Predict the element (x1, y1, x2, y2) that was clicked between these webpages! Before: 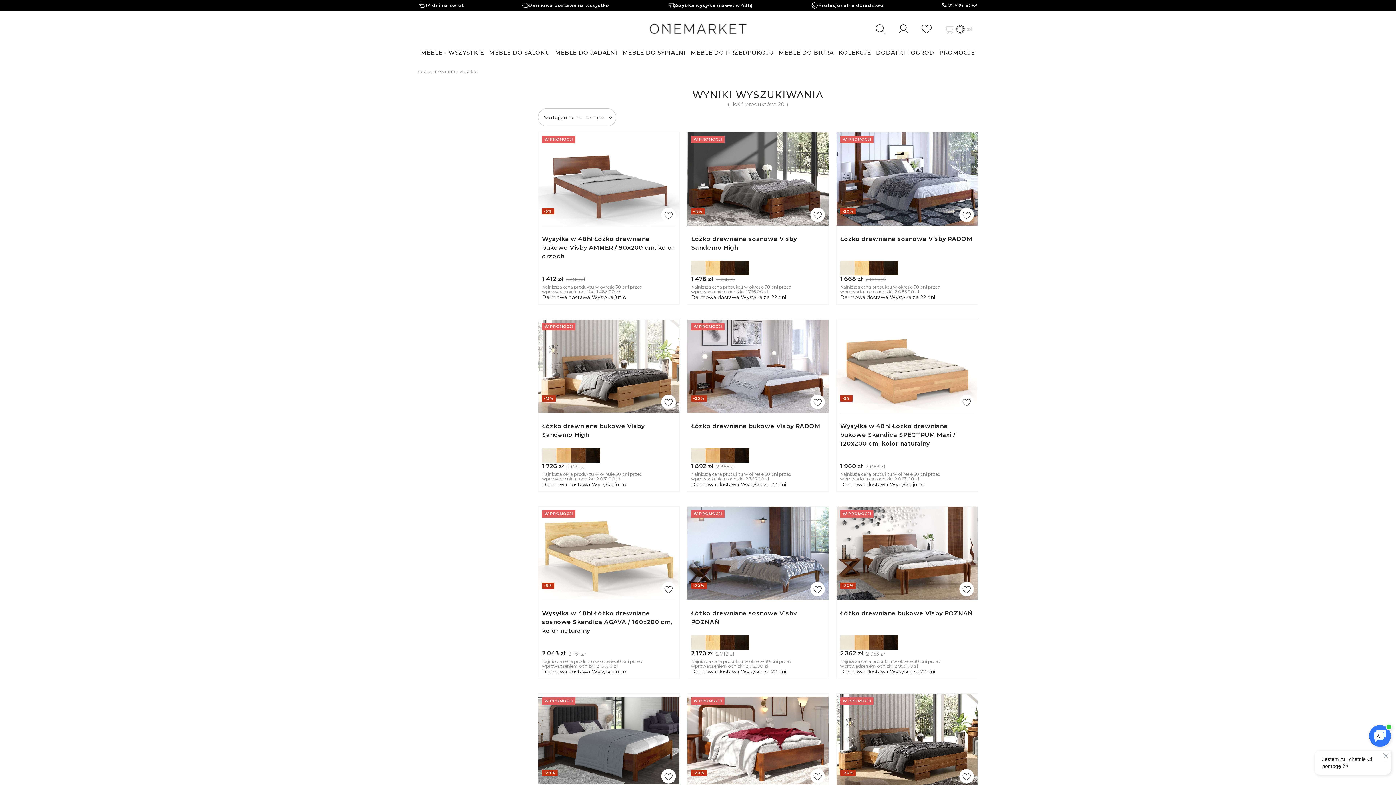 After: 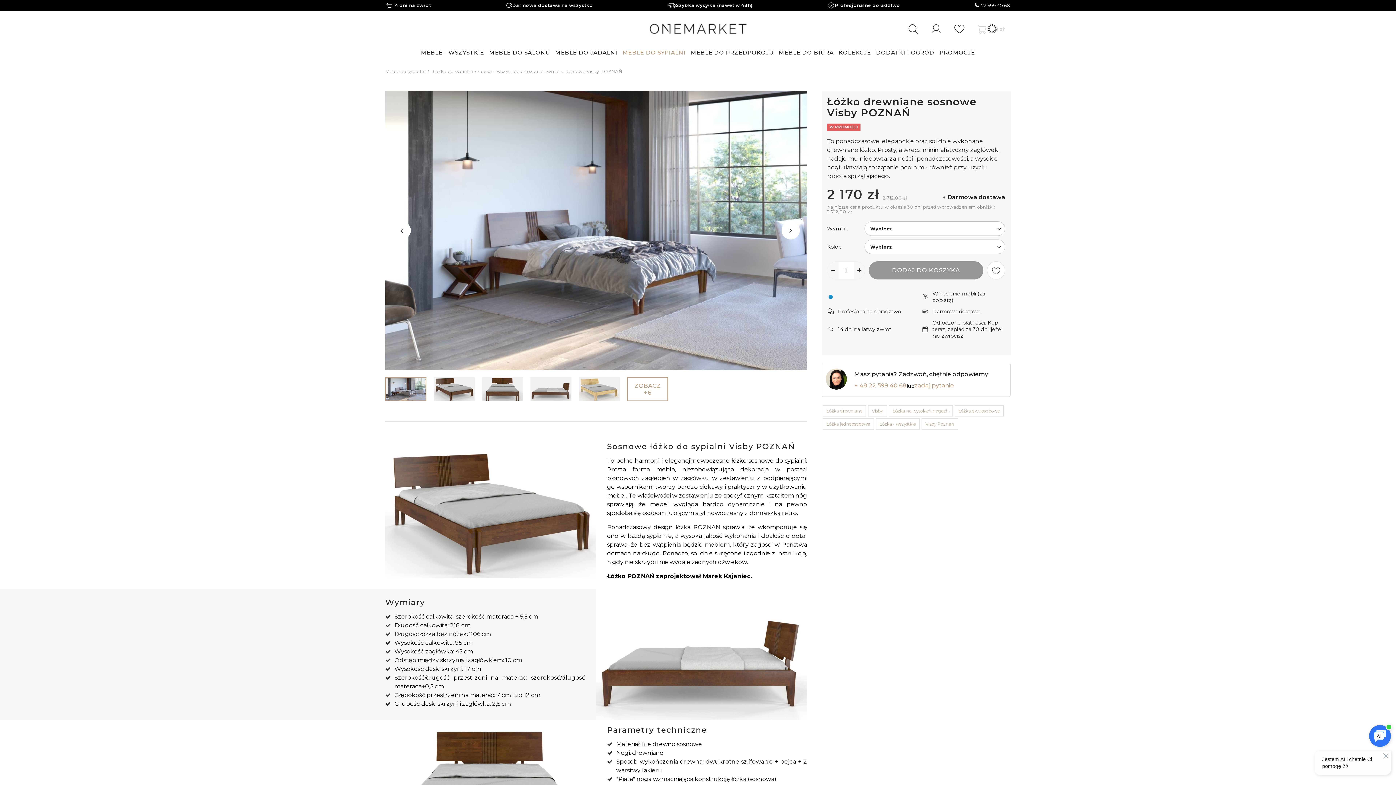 Action: bbox: (691, 609, 825, 635) label: Łóżko drewniane sosnowe Visby POZNAŃ